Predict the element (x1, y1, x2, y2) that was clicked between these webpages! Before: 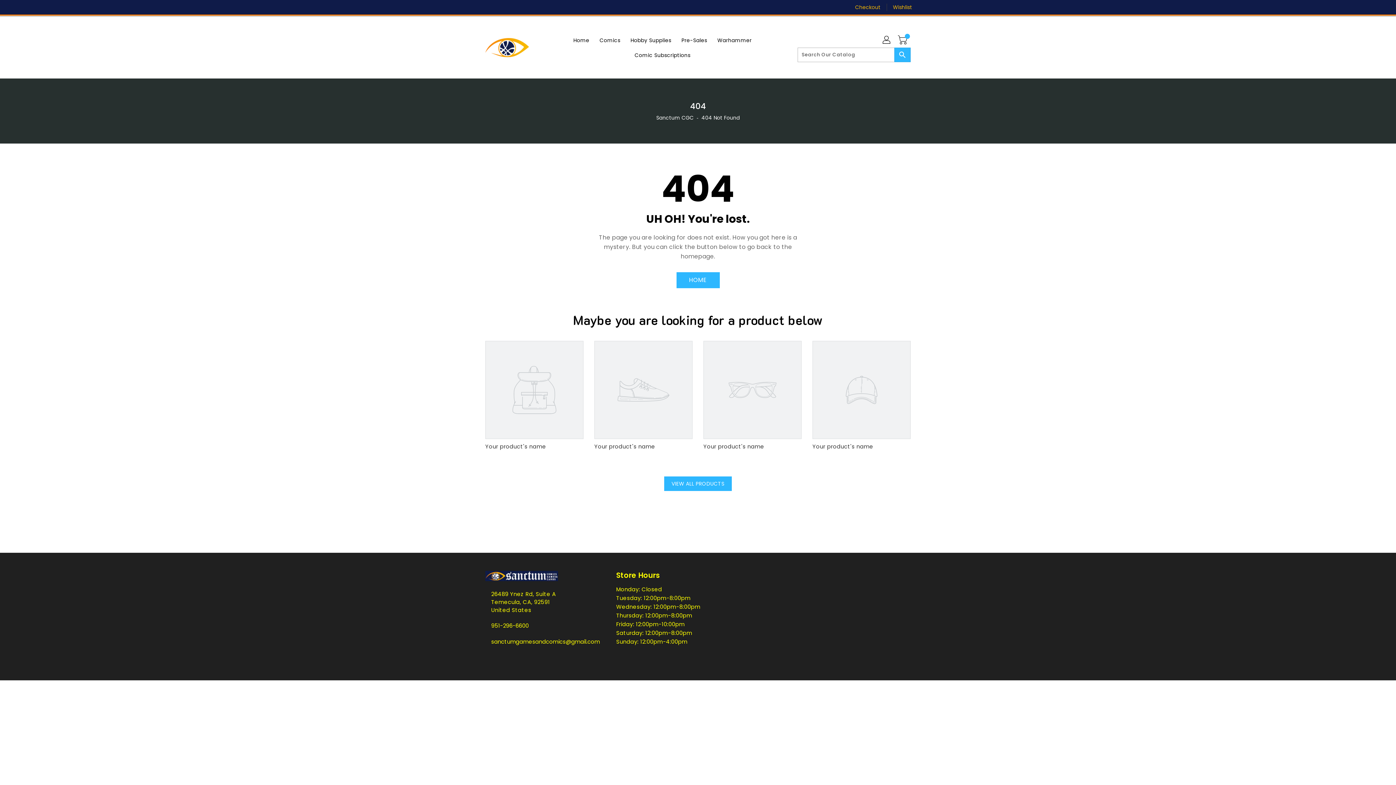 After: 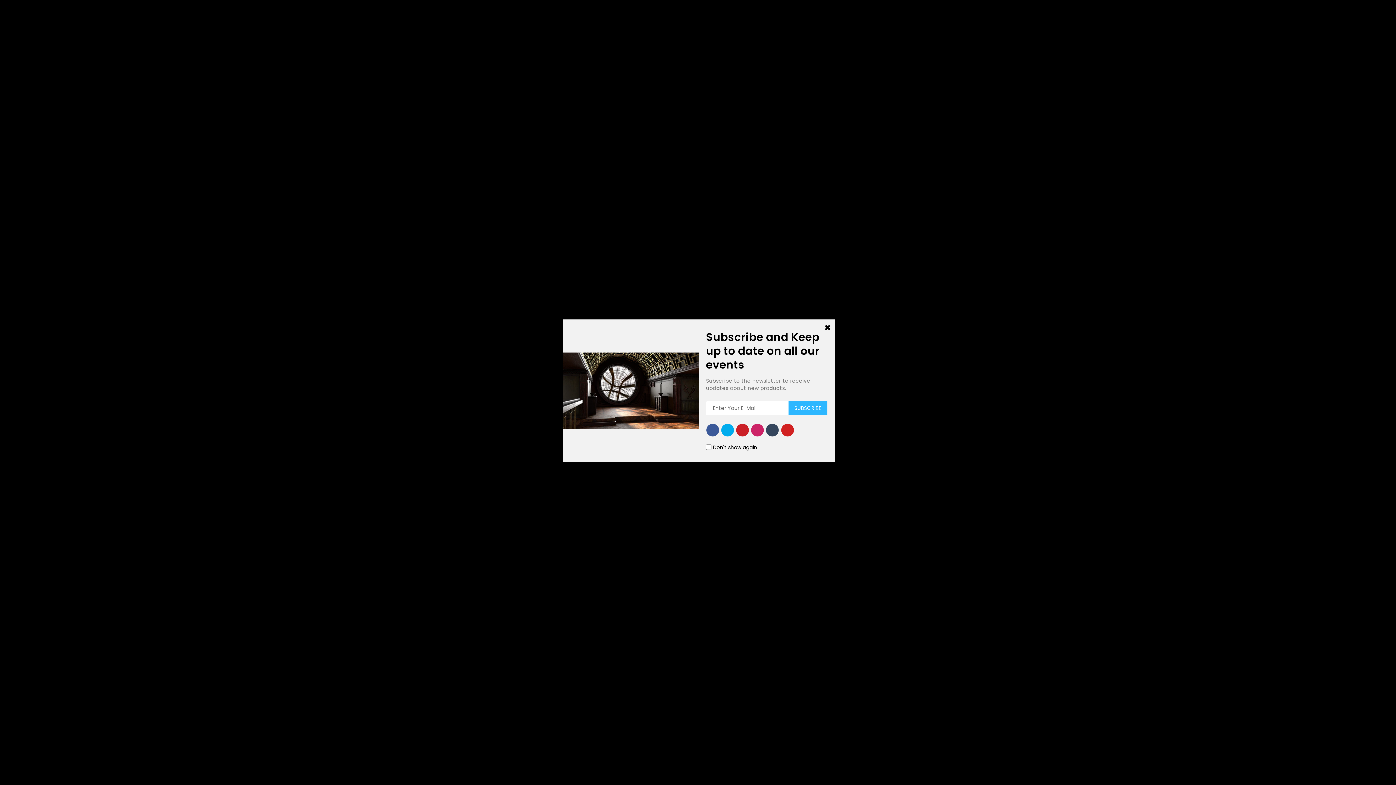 Action: bbox: (511, 1, 522, 12)